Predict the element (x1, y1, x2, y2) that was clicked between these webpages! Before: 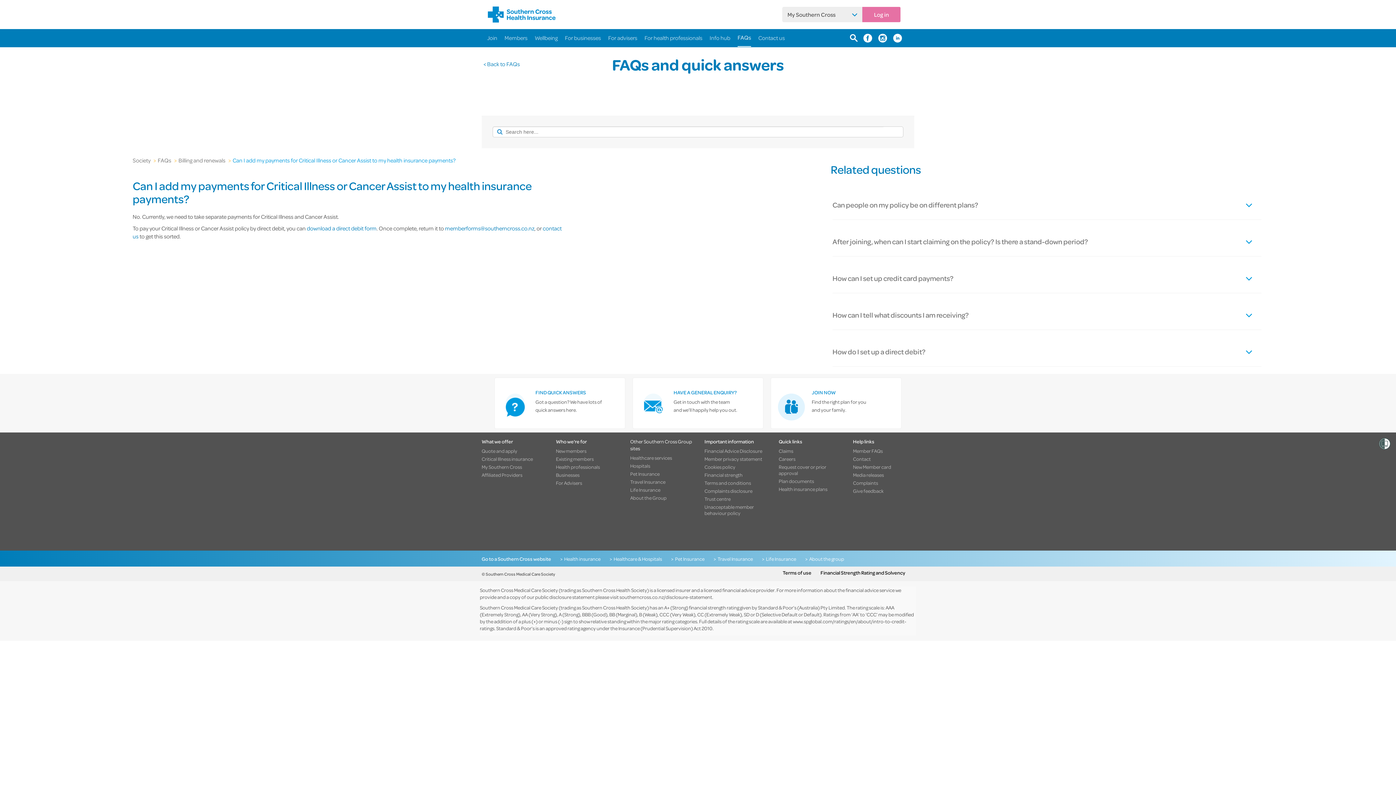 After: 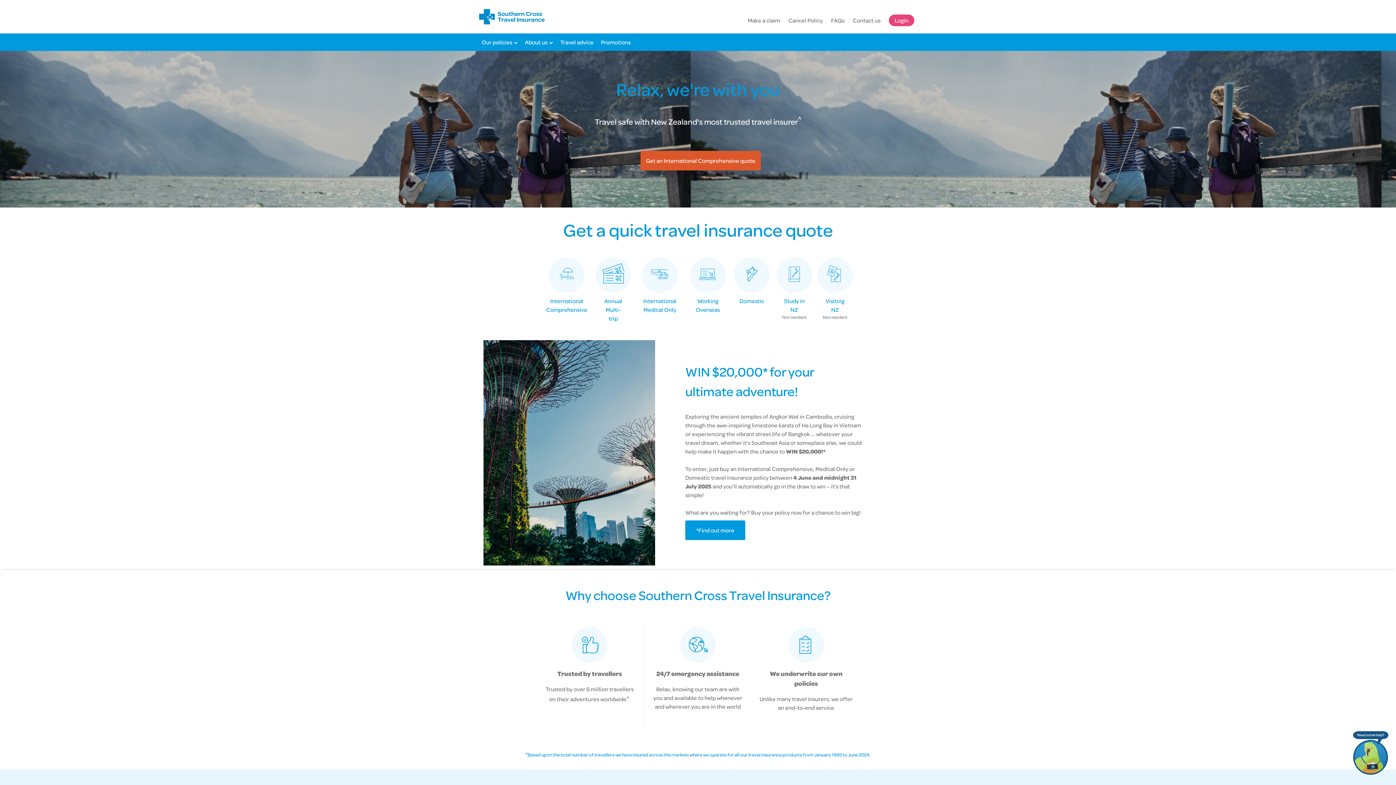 Action: bbox: (630, 478, 691, 485) label: Travel Insurance